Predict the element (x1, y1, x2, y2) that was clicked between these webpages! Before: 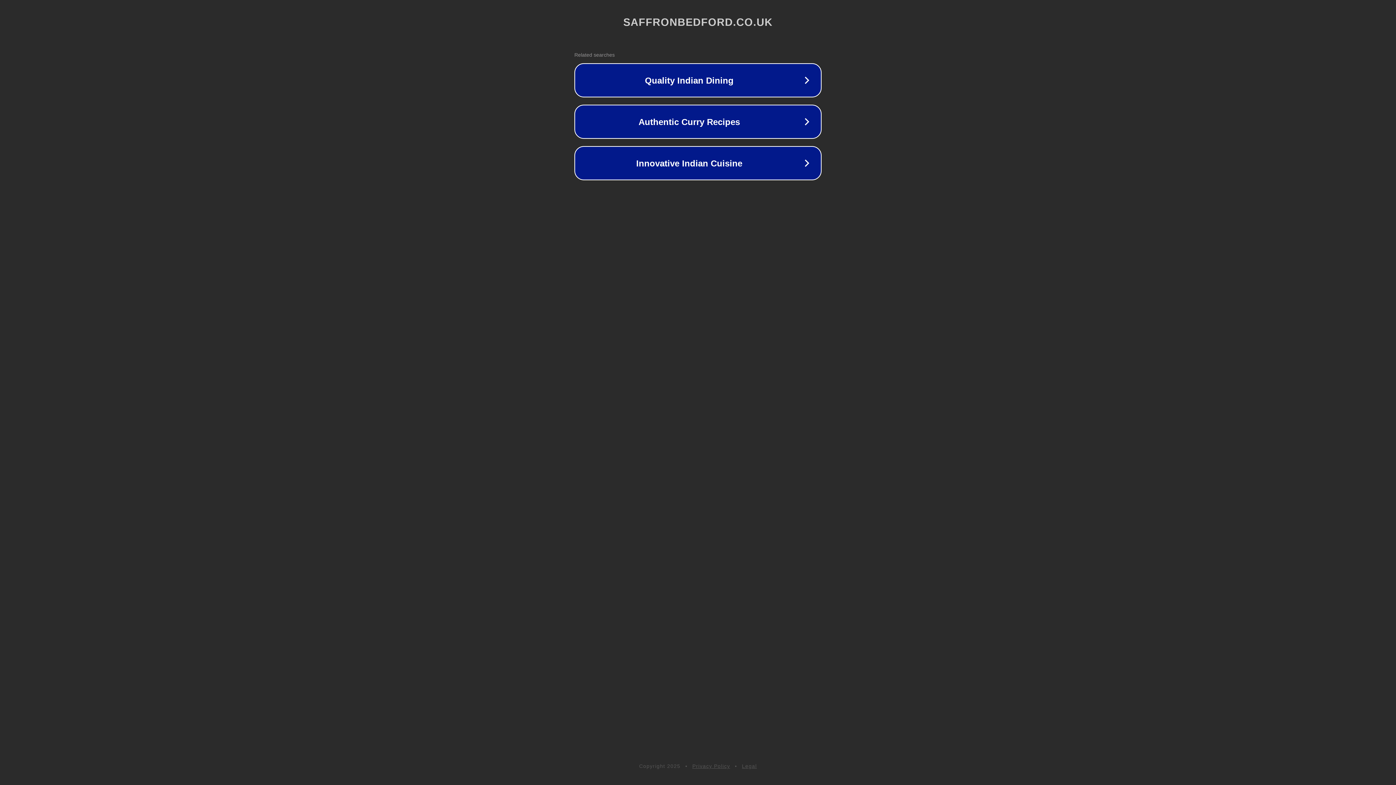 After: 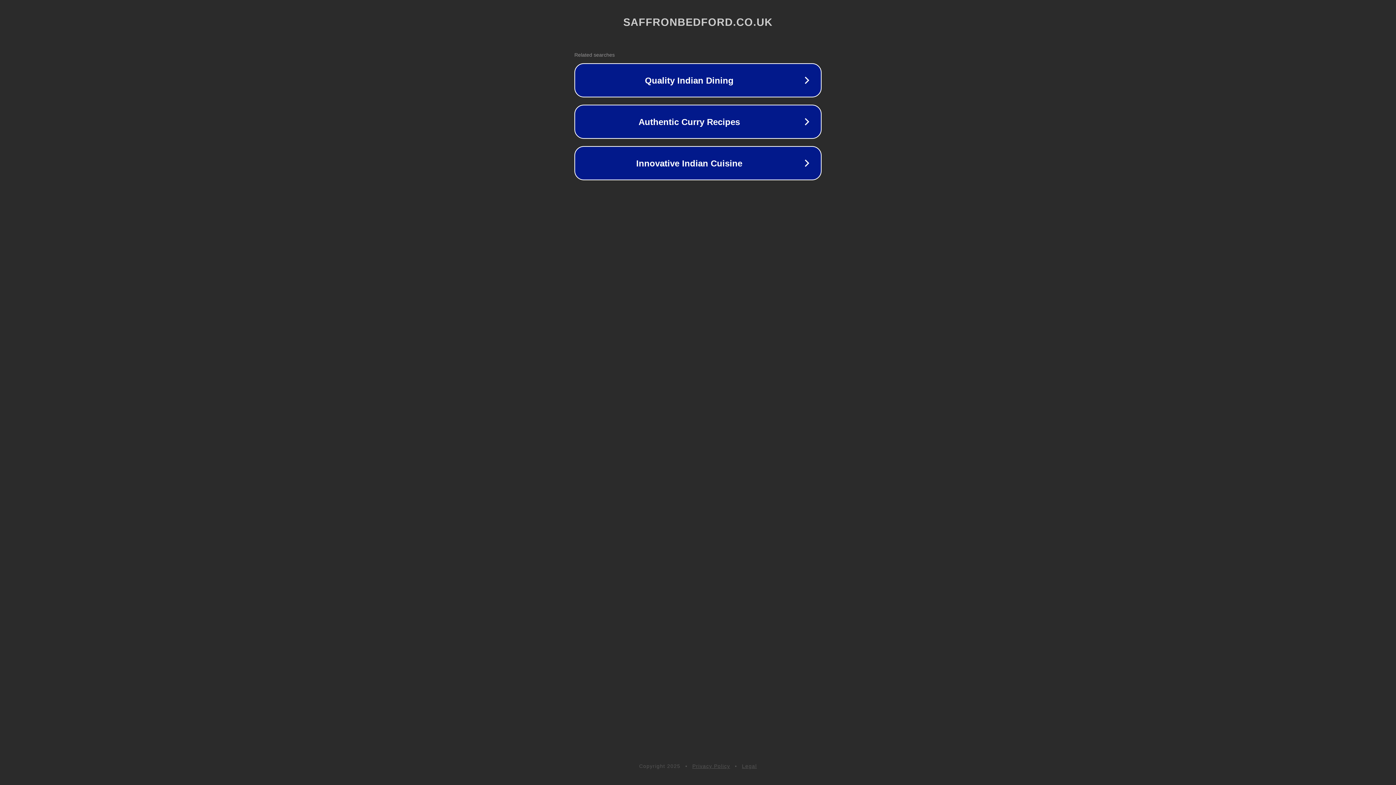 Action: bbox: (742, 763, 757, 769) label: Legal